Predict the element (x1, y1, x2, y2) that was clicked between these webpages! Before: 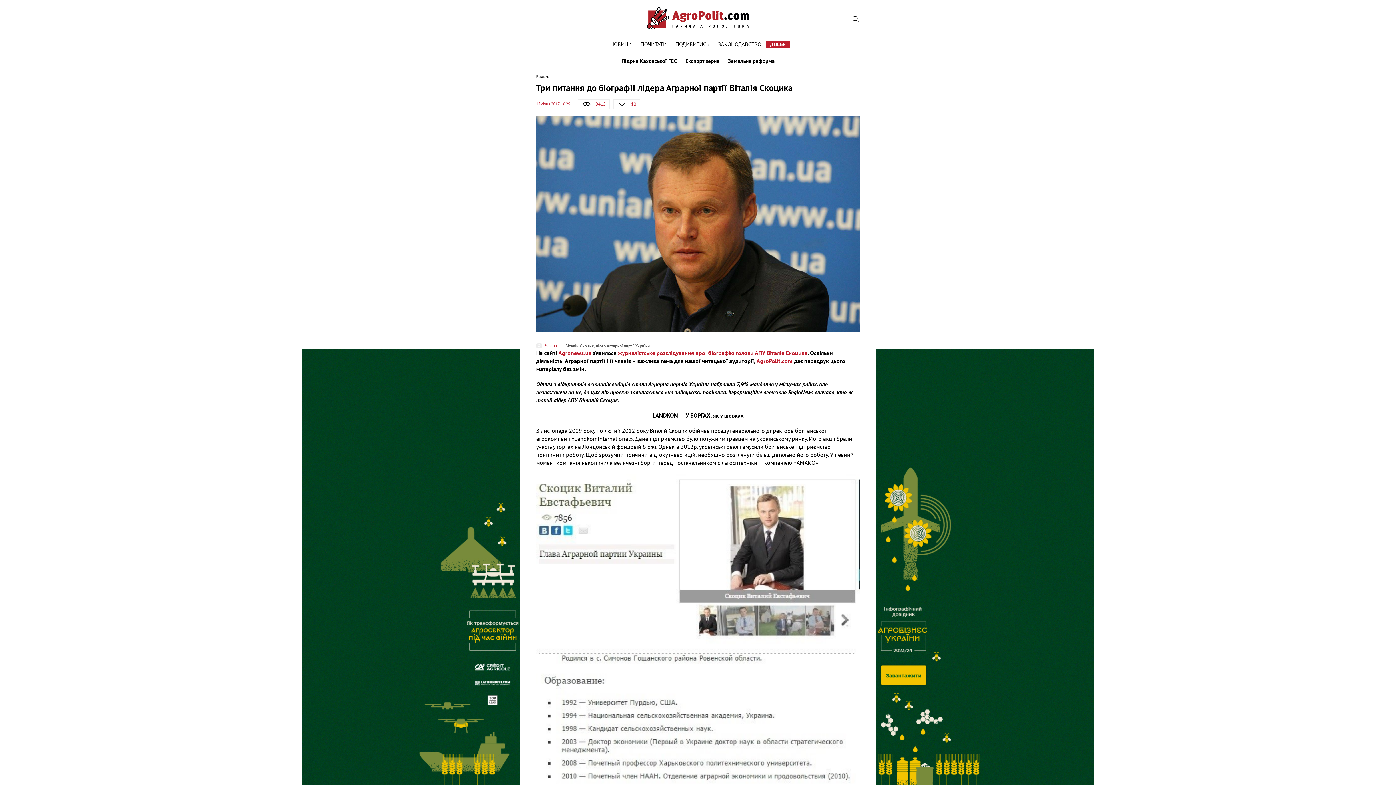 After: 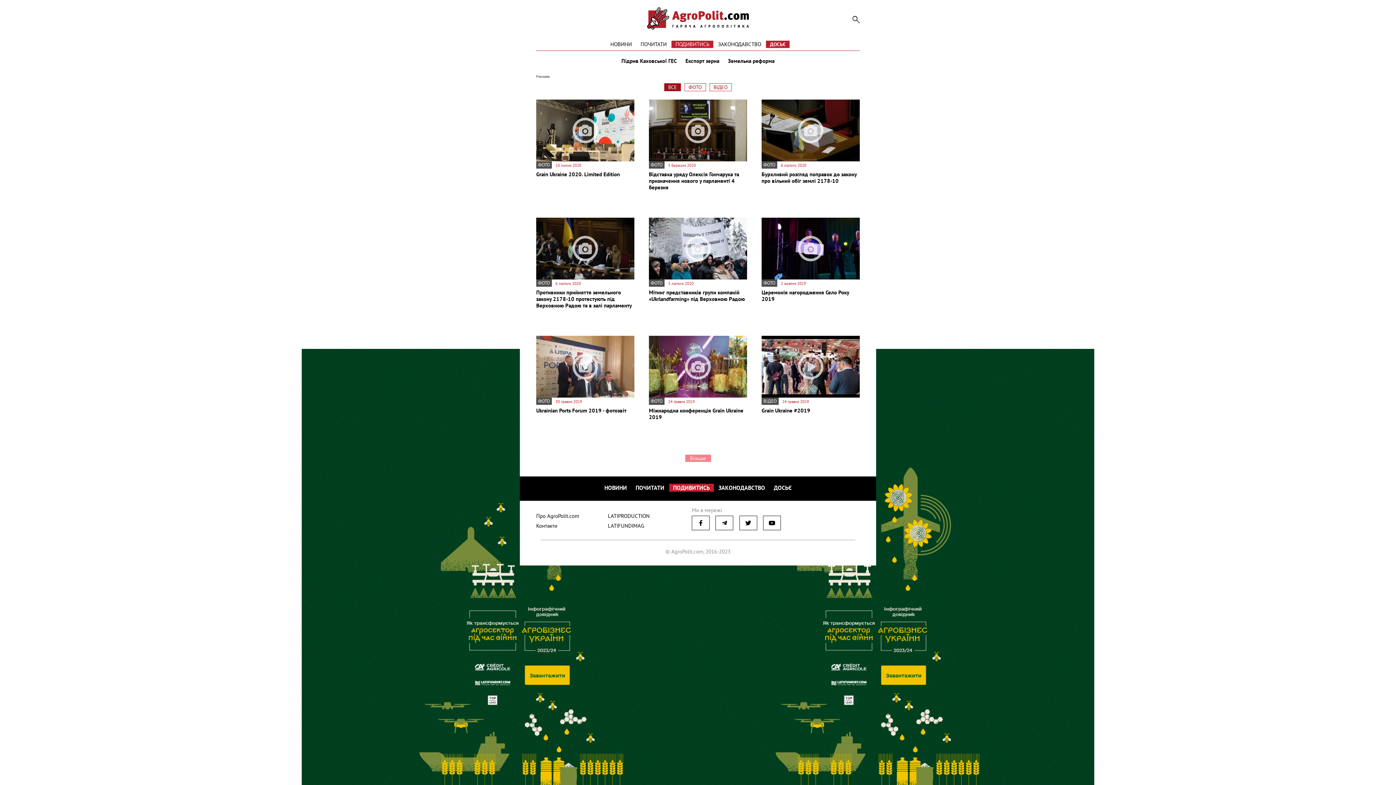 Action: bbox: (671, 40, 713, 48) label: ПОДИВИТИСЬ